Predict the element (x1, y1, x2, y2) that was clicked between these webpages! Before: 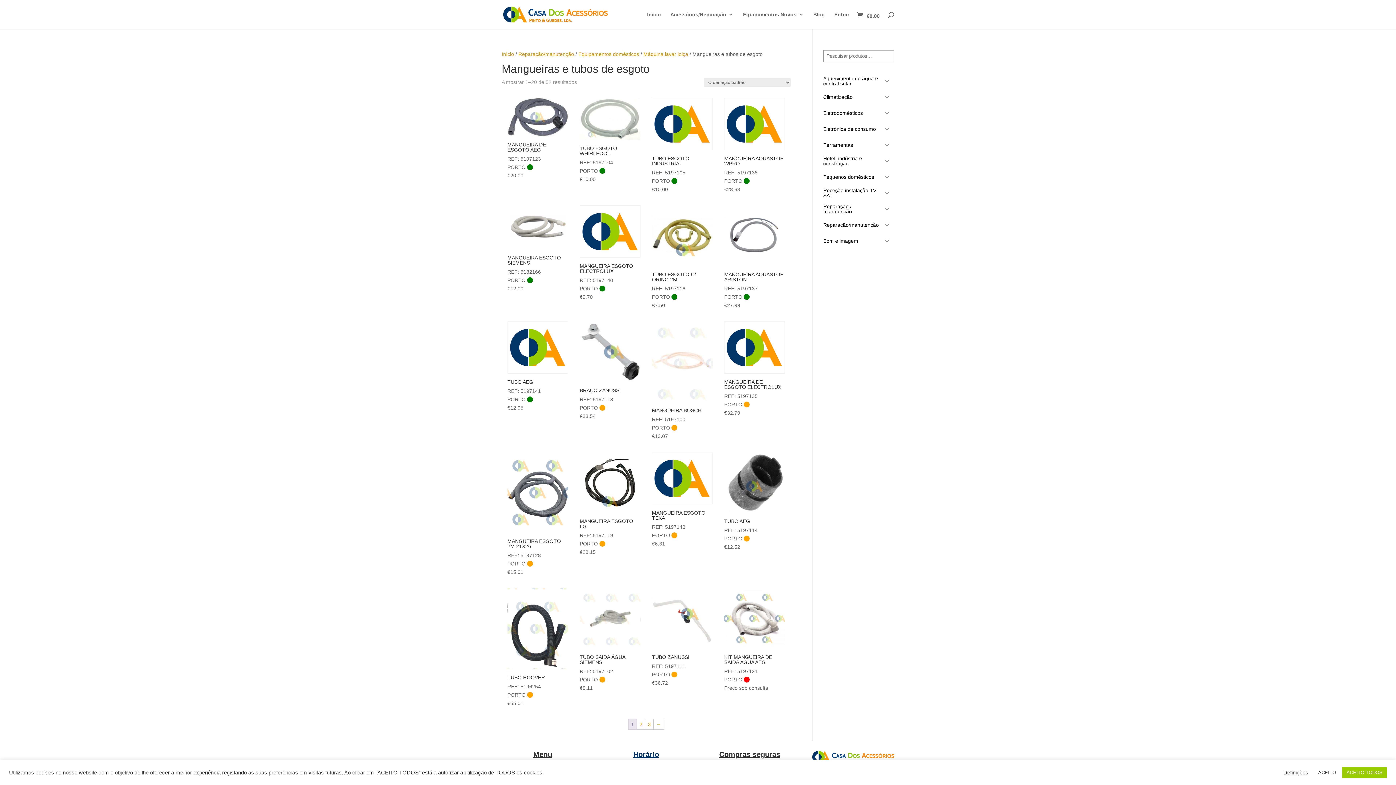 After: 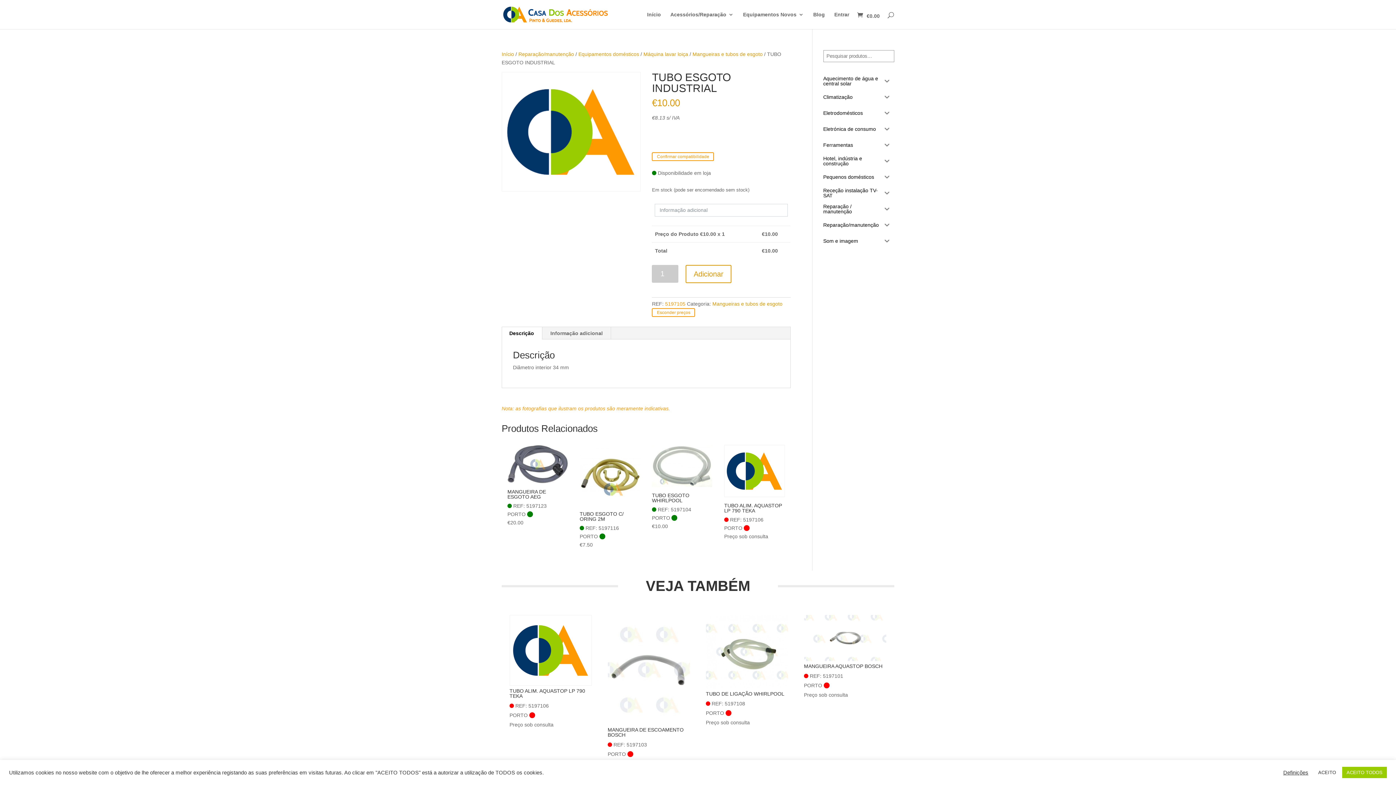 Action: label: TUBO ESGOTO INDUSTRIAL bbox: (652, 97, 712, 168)